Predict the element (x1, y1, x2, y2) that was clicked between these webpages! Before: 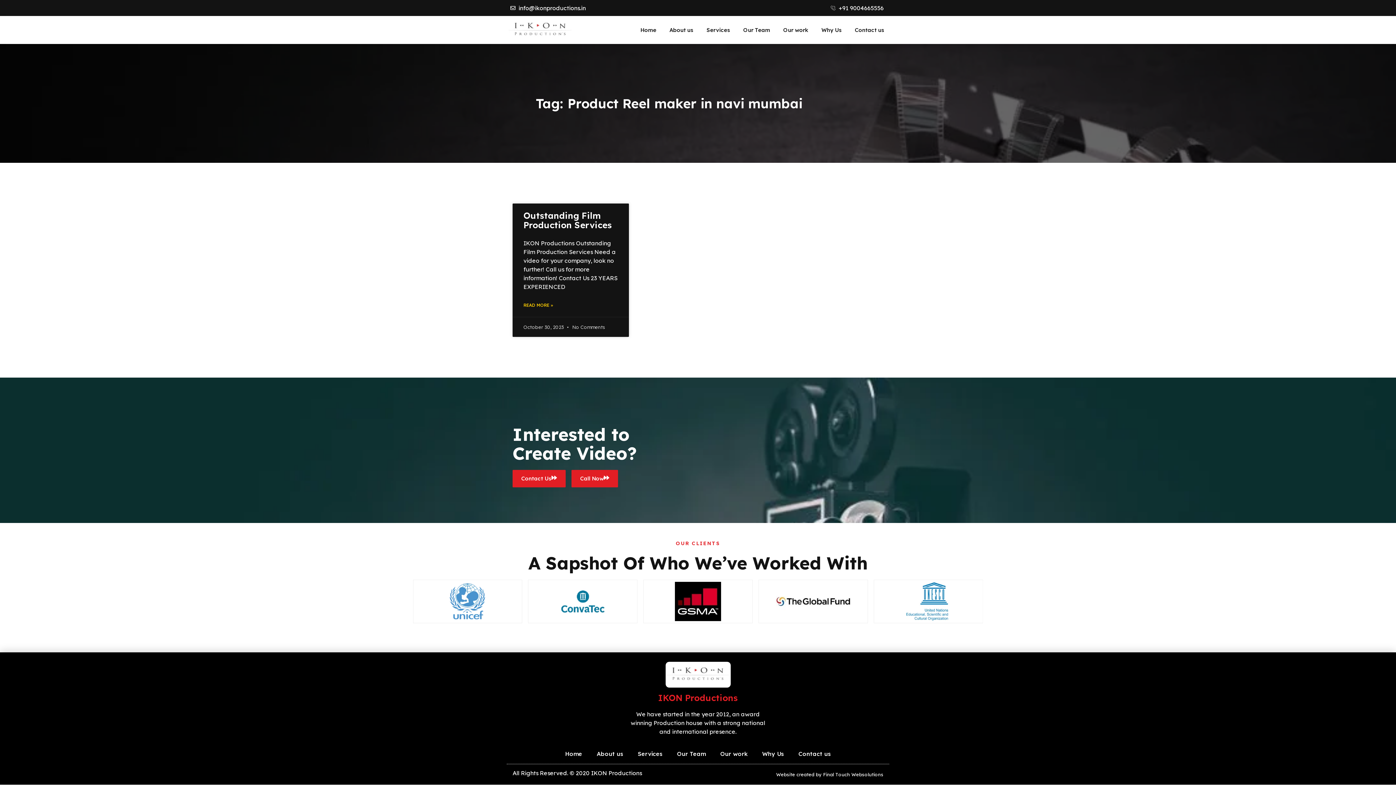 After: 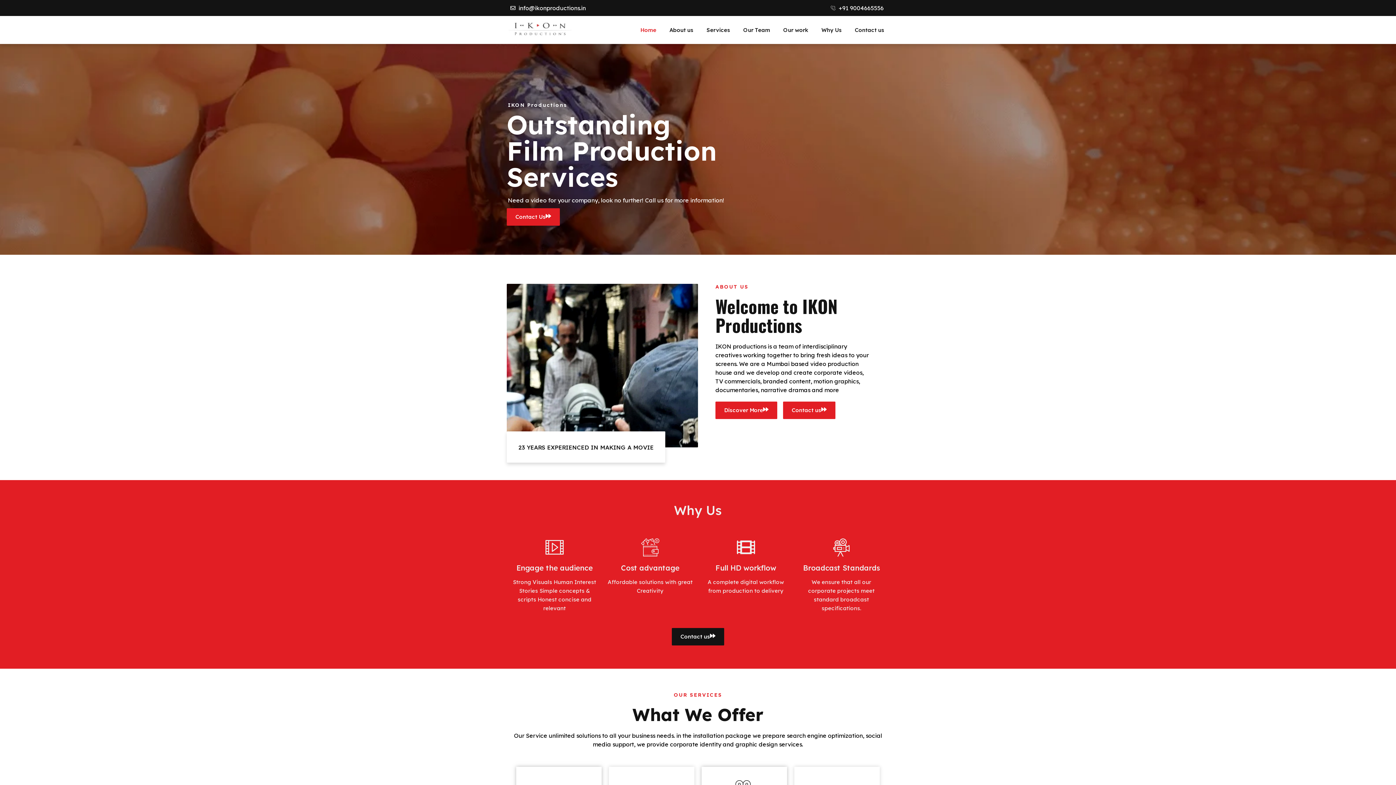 Action: bbox: (558, 745, 589, 762) label: Home